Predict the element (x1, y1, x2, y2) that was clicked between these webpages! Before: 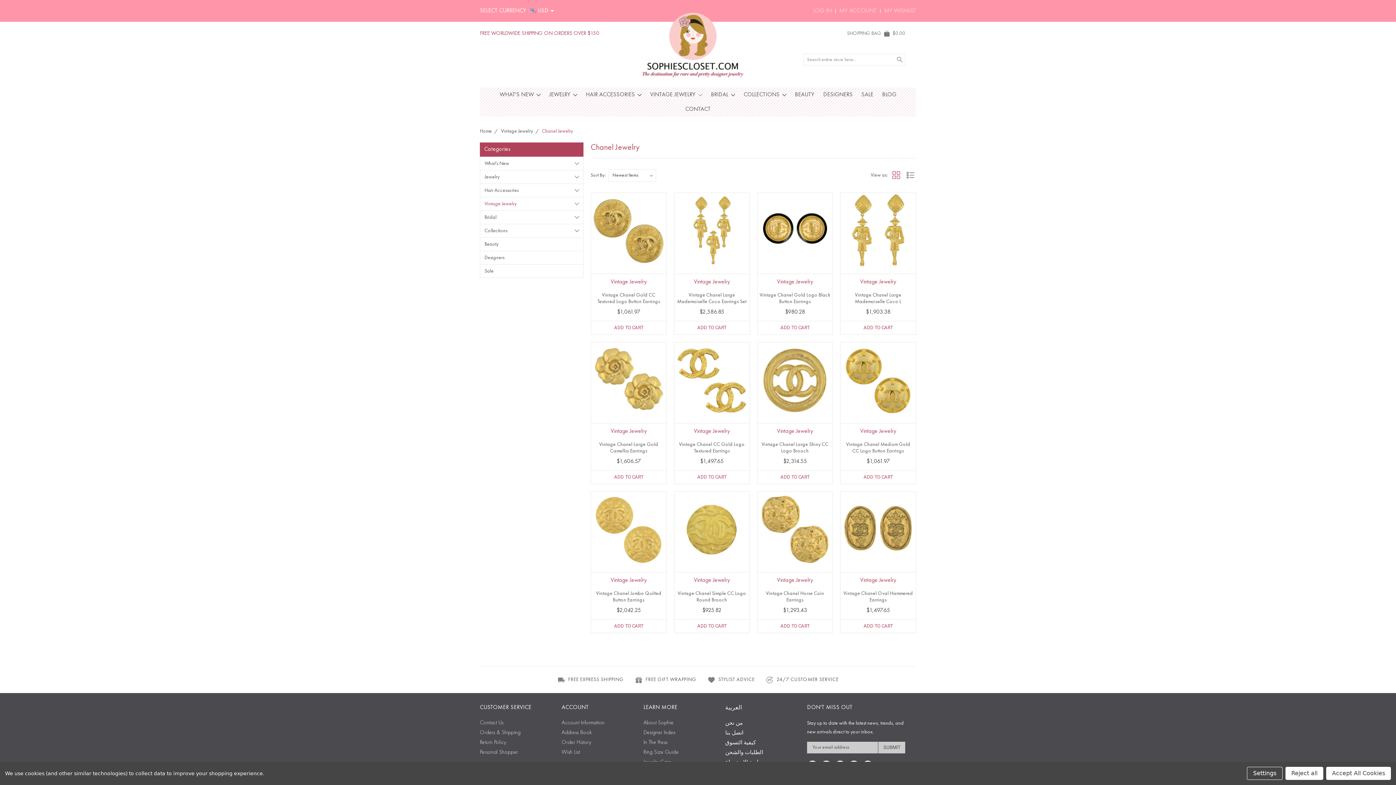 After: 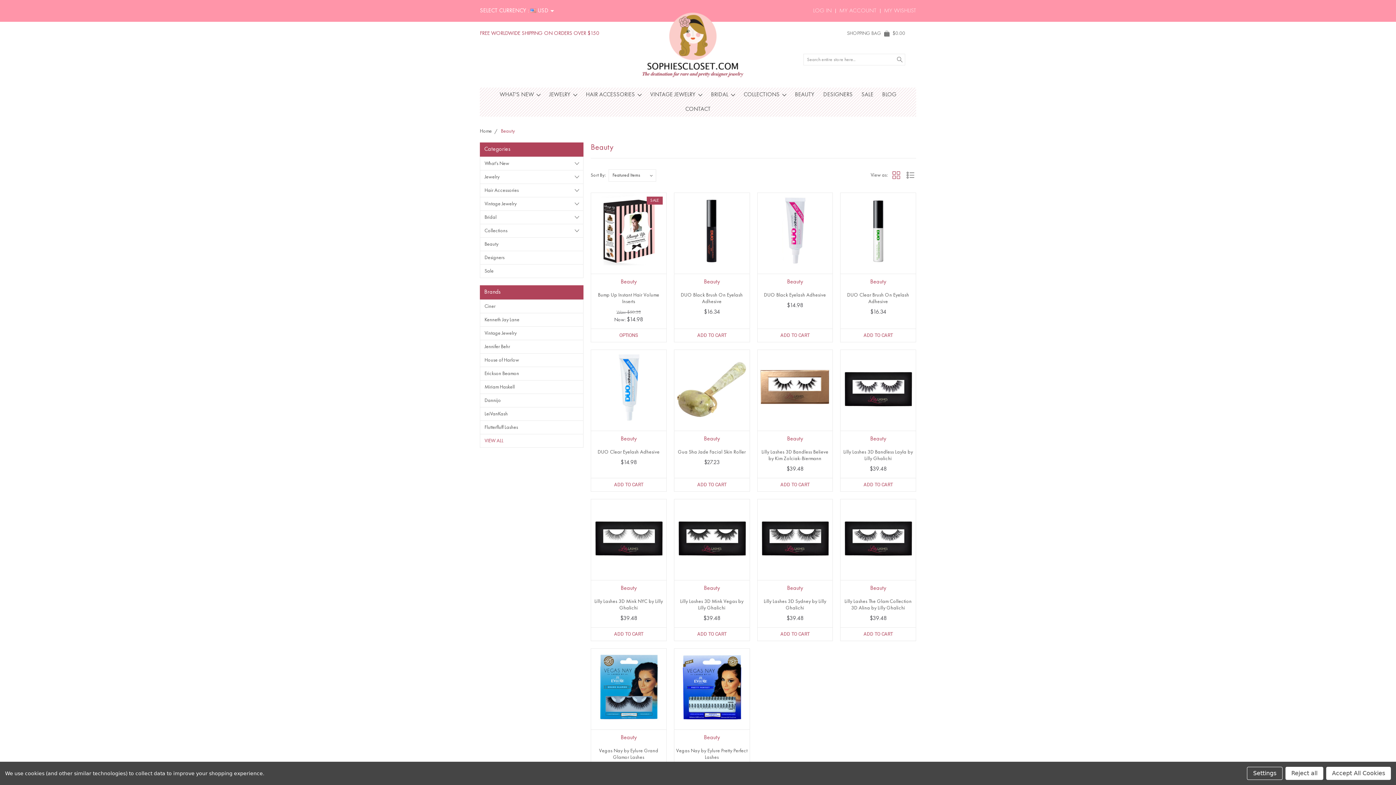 Action: label: BEAUTY bbox: (790, 87, 819, 102)